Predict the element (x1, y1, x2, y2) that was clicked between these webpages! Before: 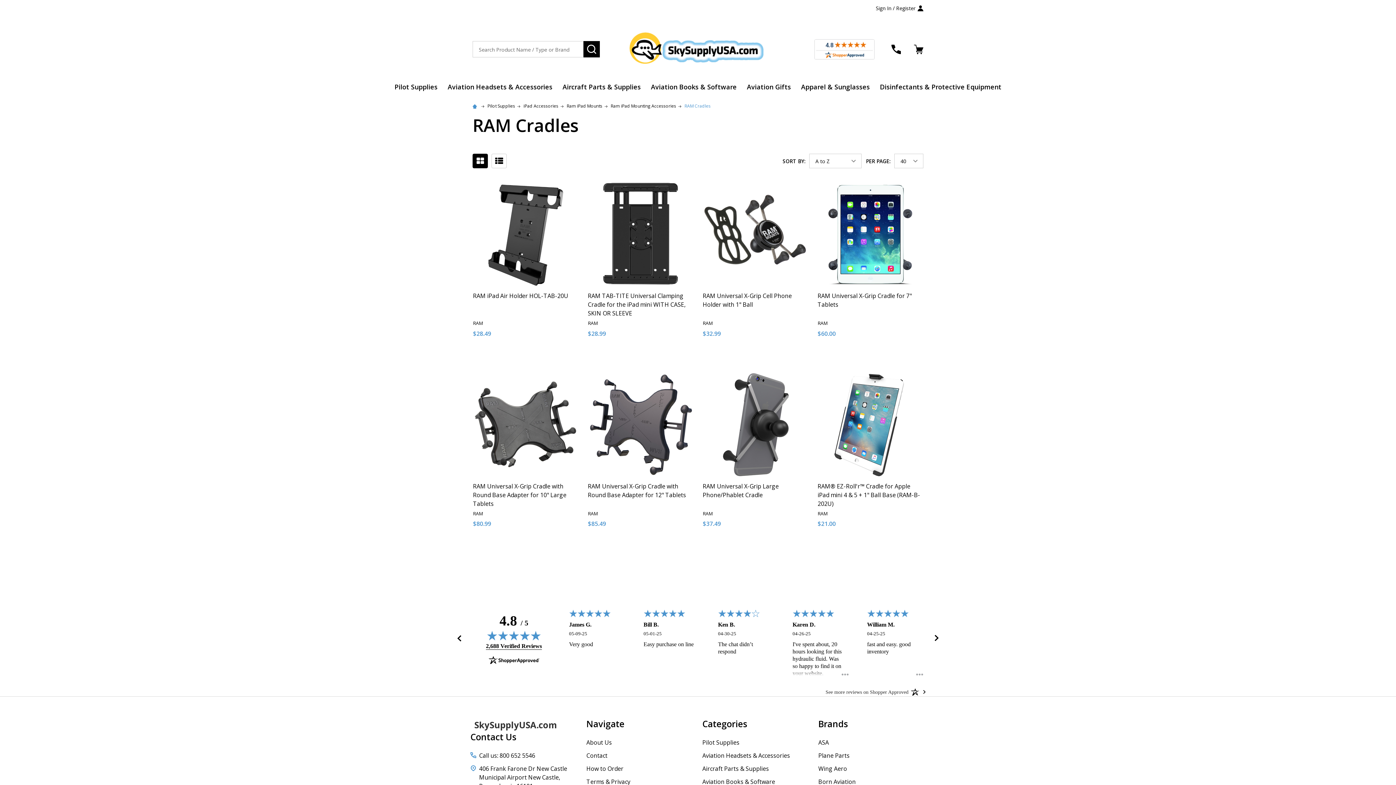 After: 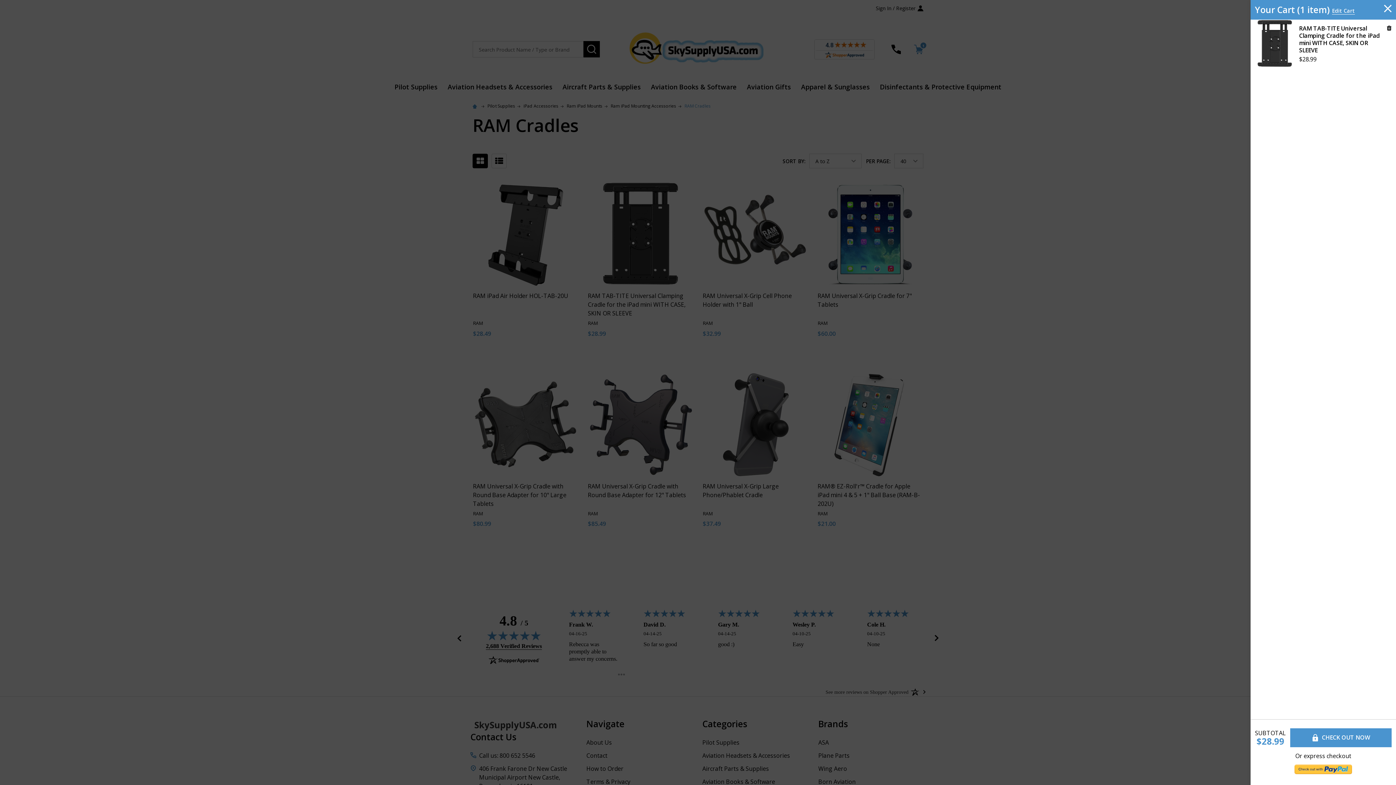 Action: bbox: (614, 351, 693, 365) label: ADD TO CART